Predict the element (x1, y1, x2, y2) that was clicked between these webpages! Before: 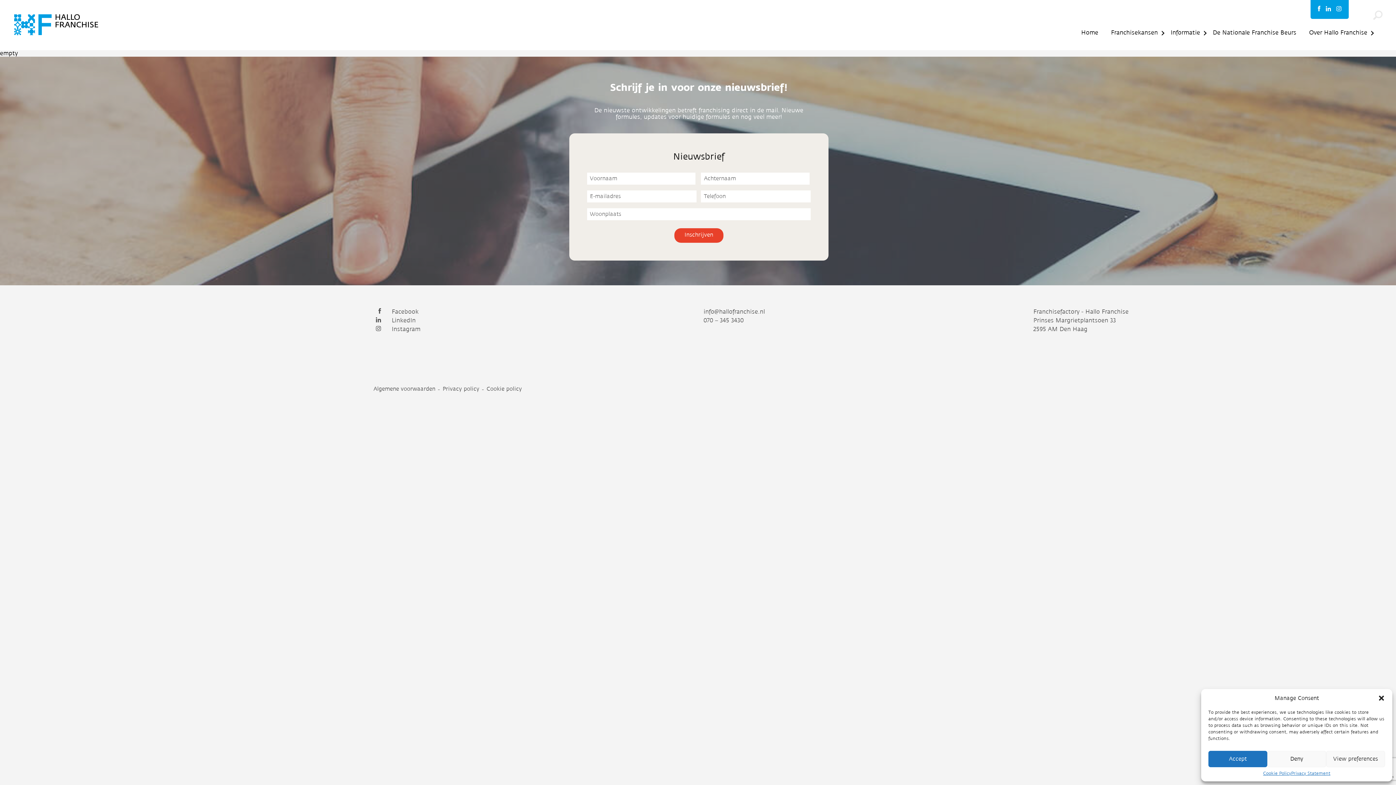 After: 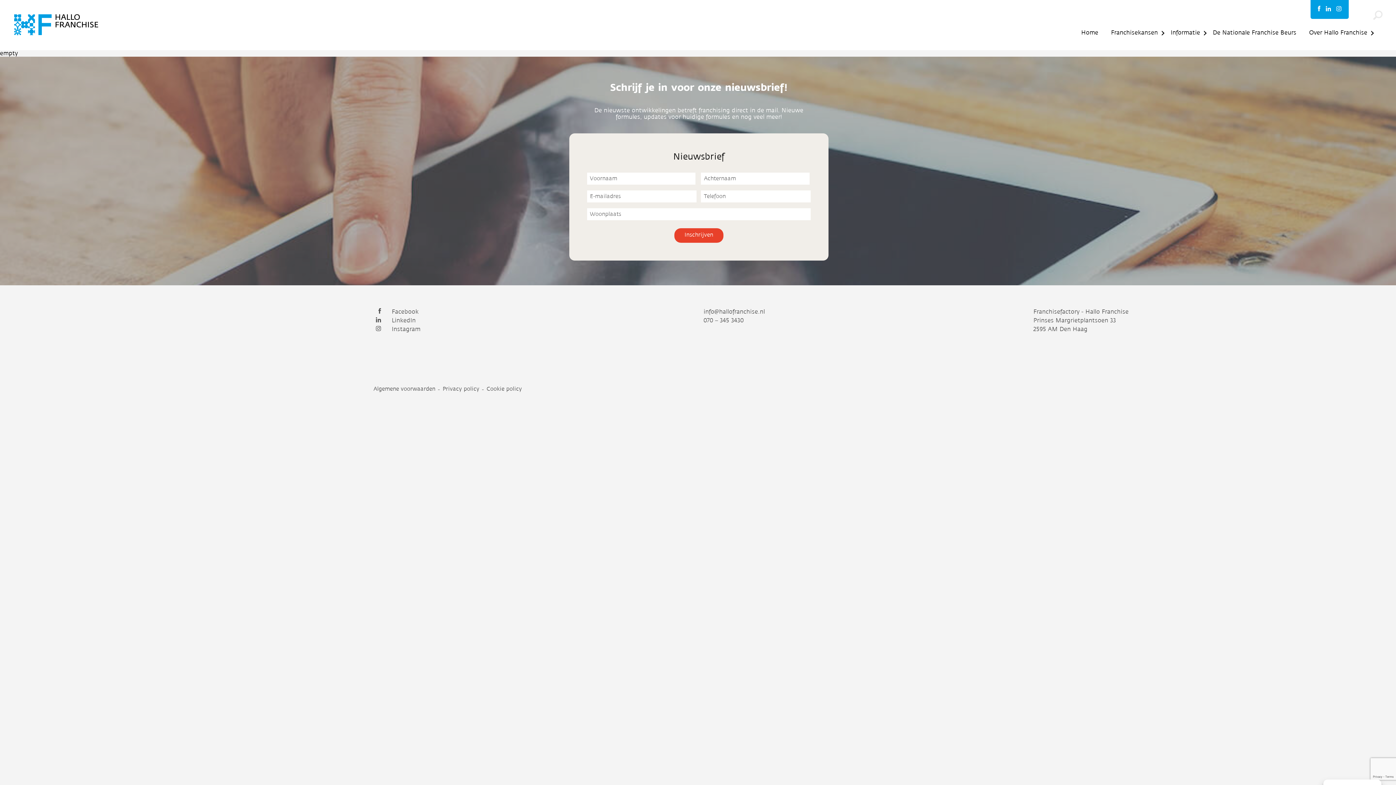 Action: bbox: (1378, 694, 1385, 702) label: Dialog sluiten